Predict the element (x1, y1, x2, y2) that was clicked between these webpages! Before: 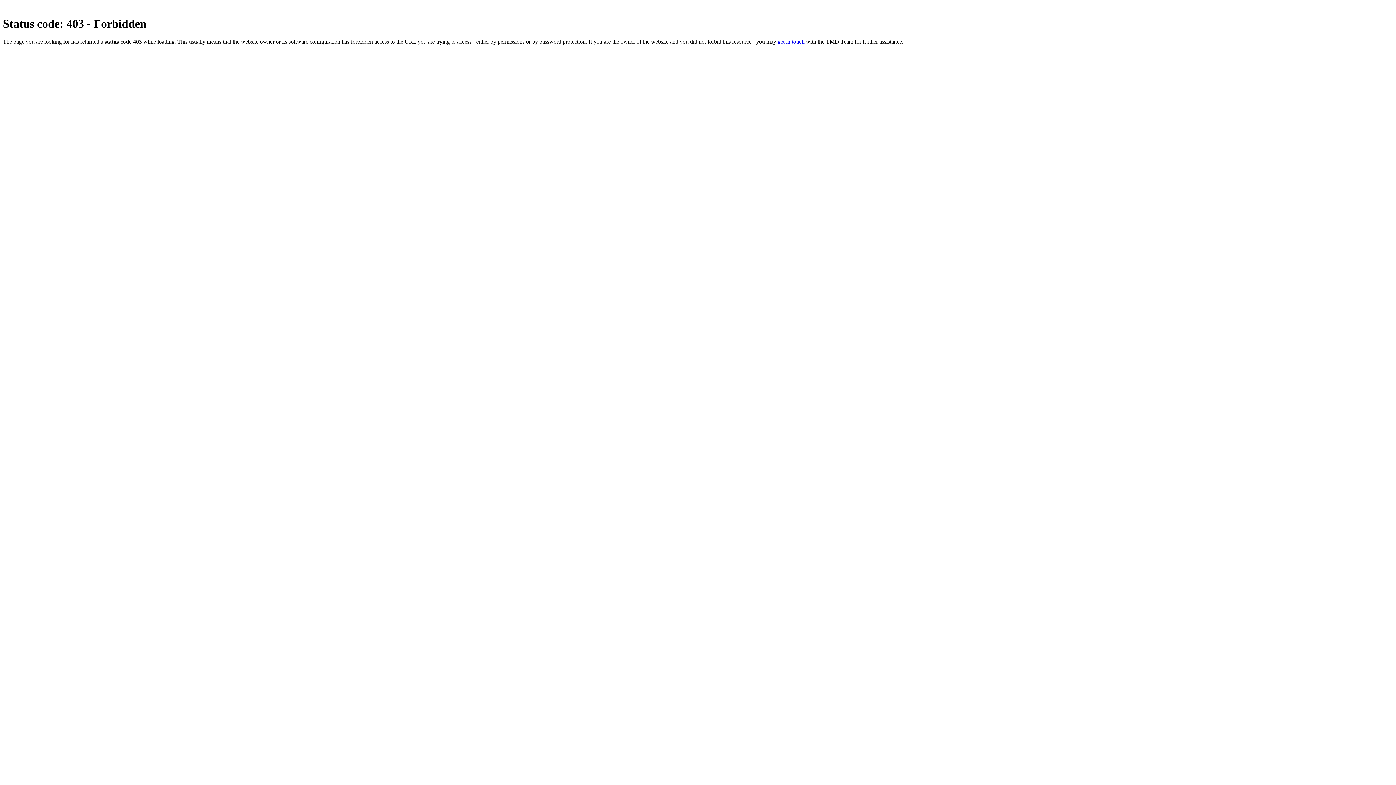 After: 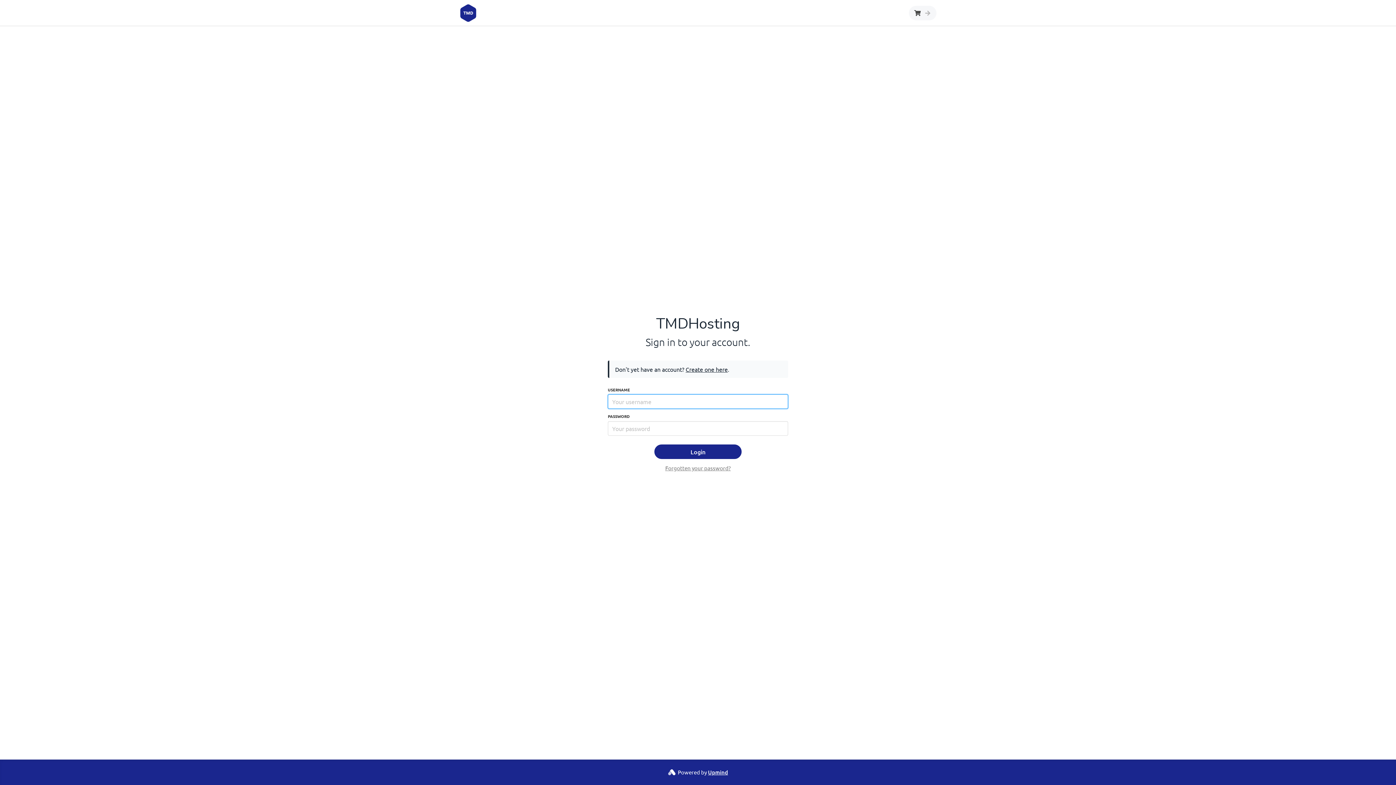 Action: label: get in touch bbox: (777, 38, 804, 44)